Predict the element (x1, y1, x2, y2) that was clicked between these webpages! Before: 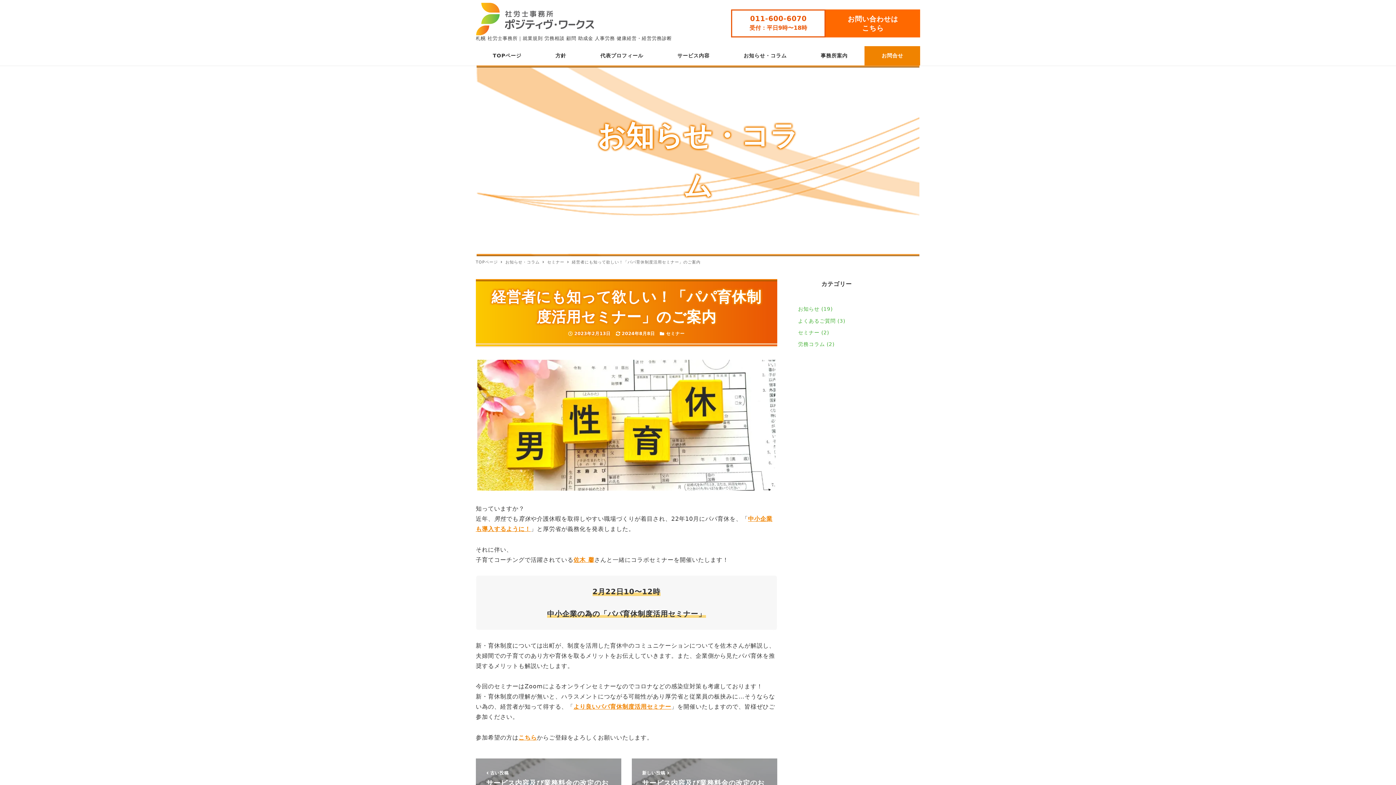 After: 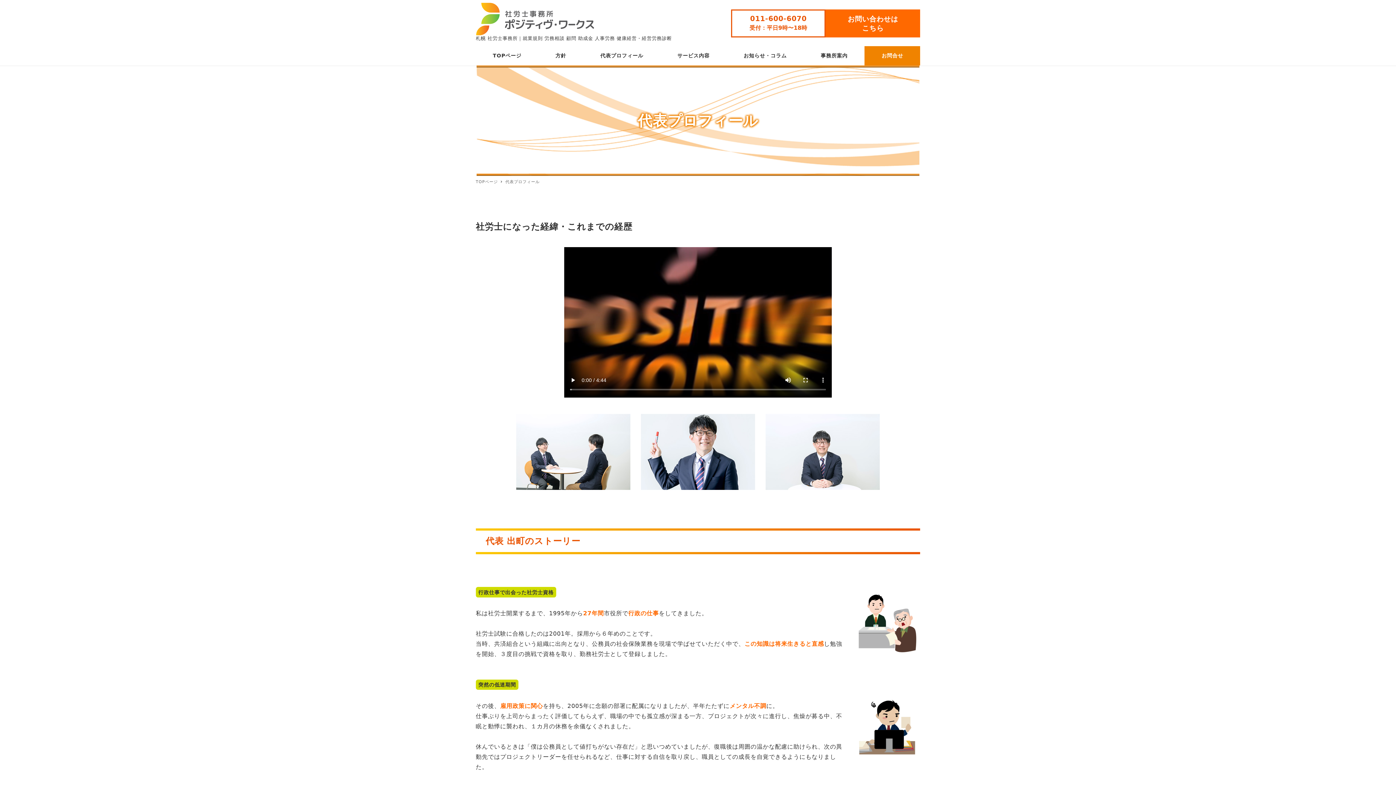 Action: label: 代表プロフィール bbox: (583, 46, 660, 65)